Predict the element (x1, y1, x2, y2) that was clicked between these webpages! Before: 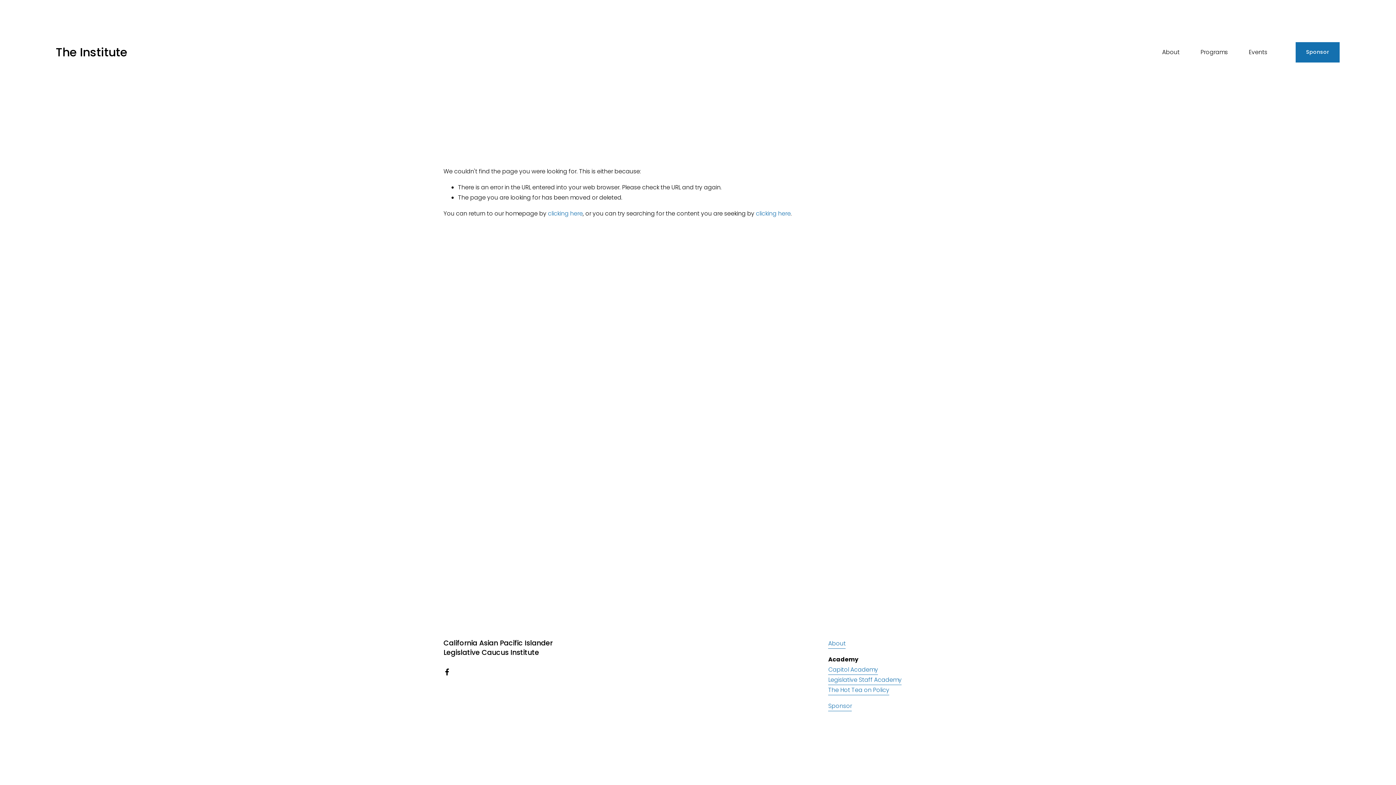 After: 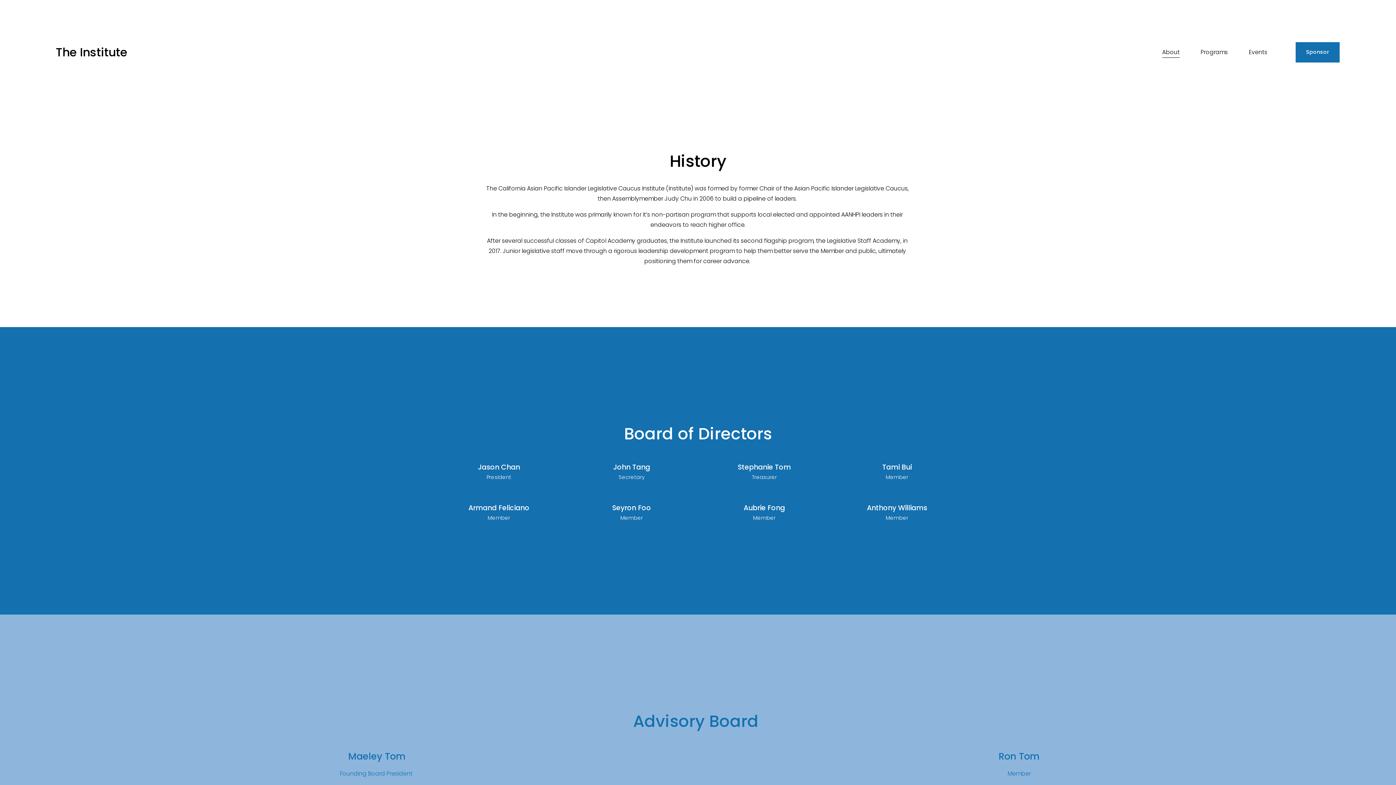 Action: bbox: (1162, 46, 1179, 58) label: About